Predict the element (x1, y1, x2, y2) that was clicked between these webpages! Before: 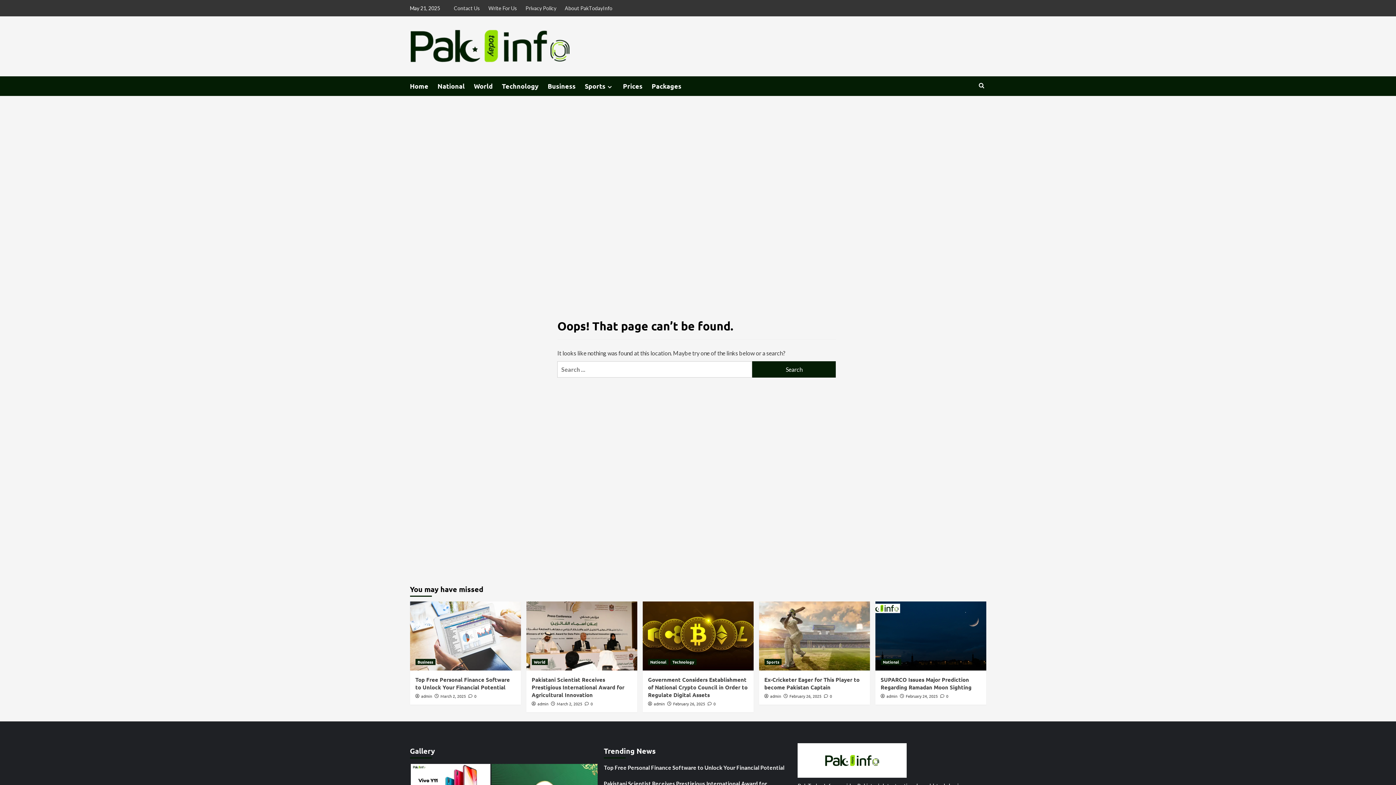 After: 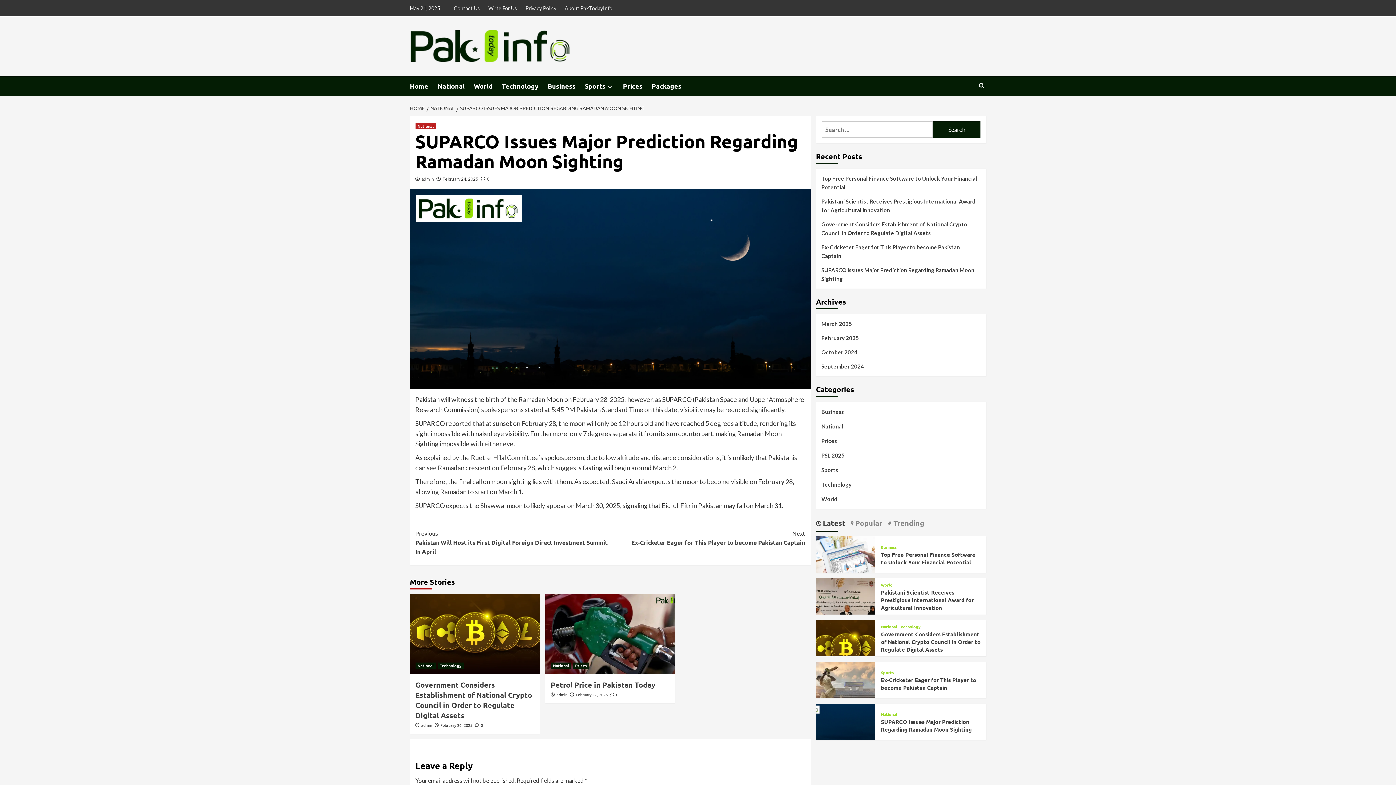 Action: bbox: (940, 693, 948, 699) label:  0